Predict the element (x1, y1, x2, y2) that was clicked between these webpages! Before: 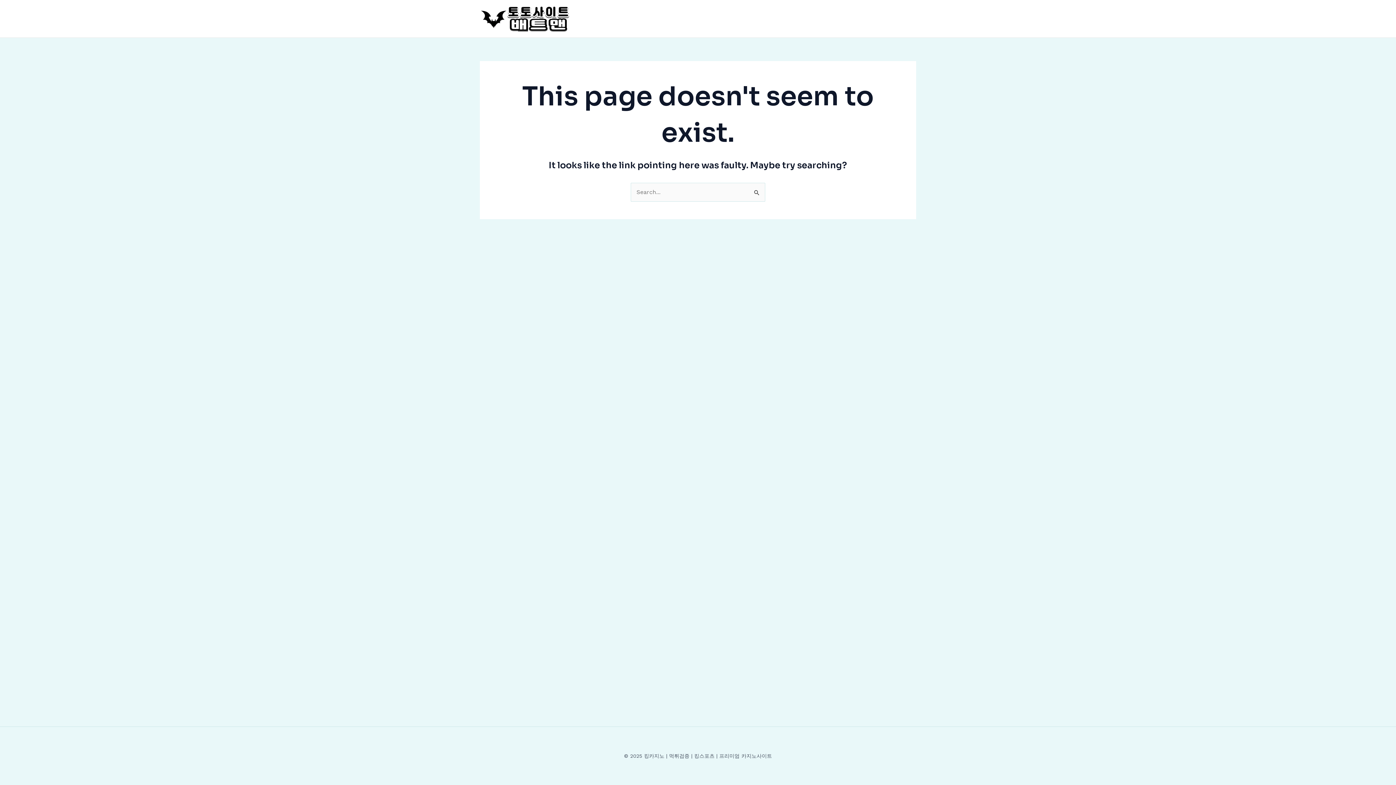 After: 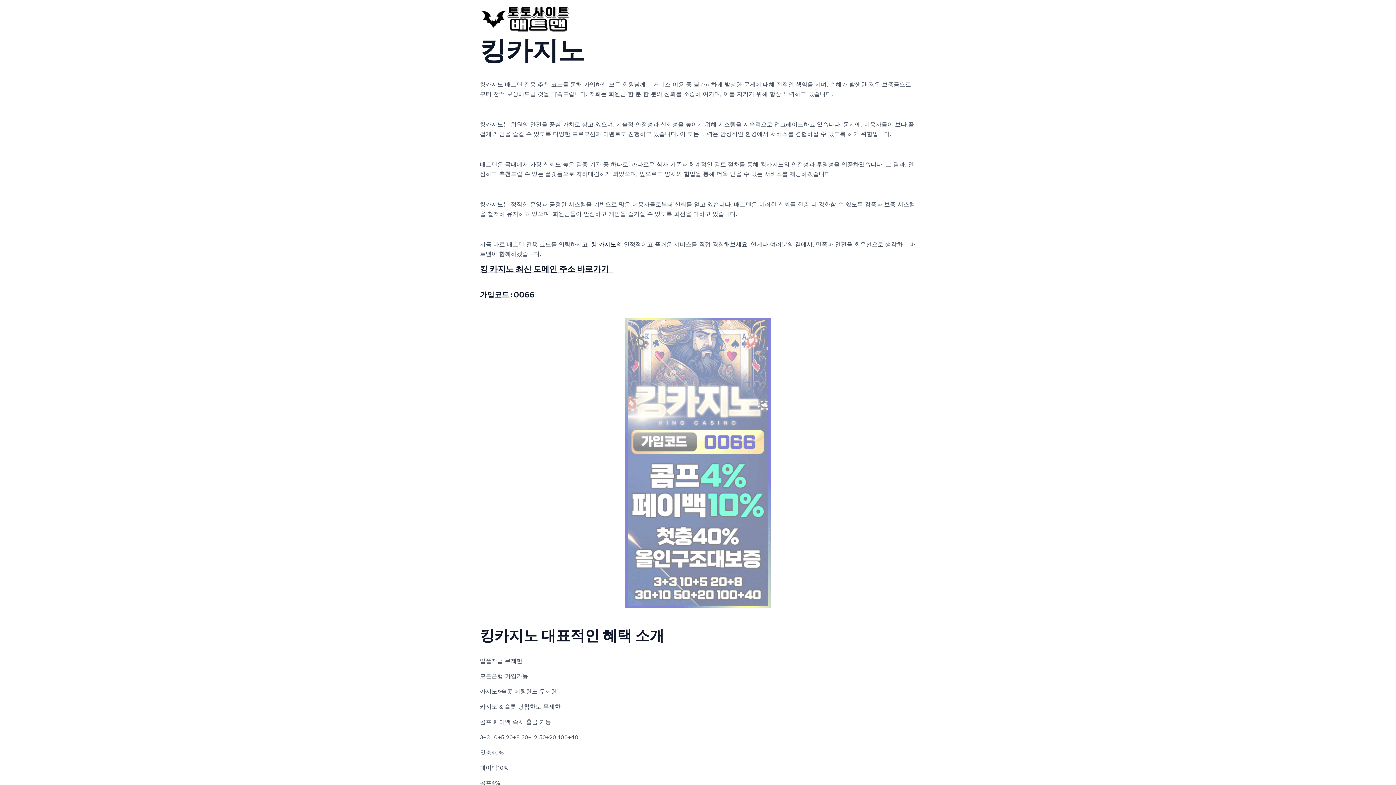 Action: bbox: (480, 14, 570, 21)